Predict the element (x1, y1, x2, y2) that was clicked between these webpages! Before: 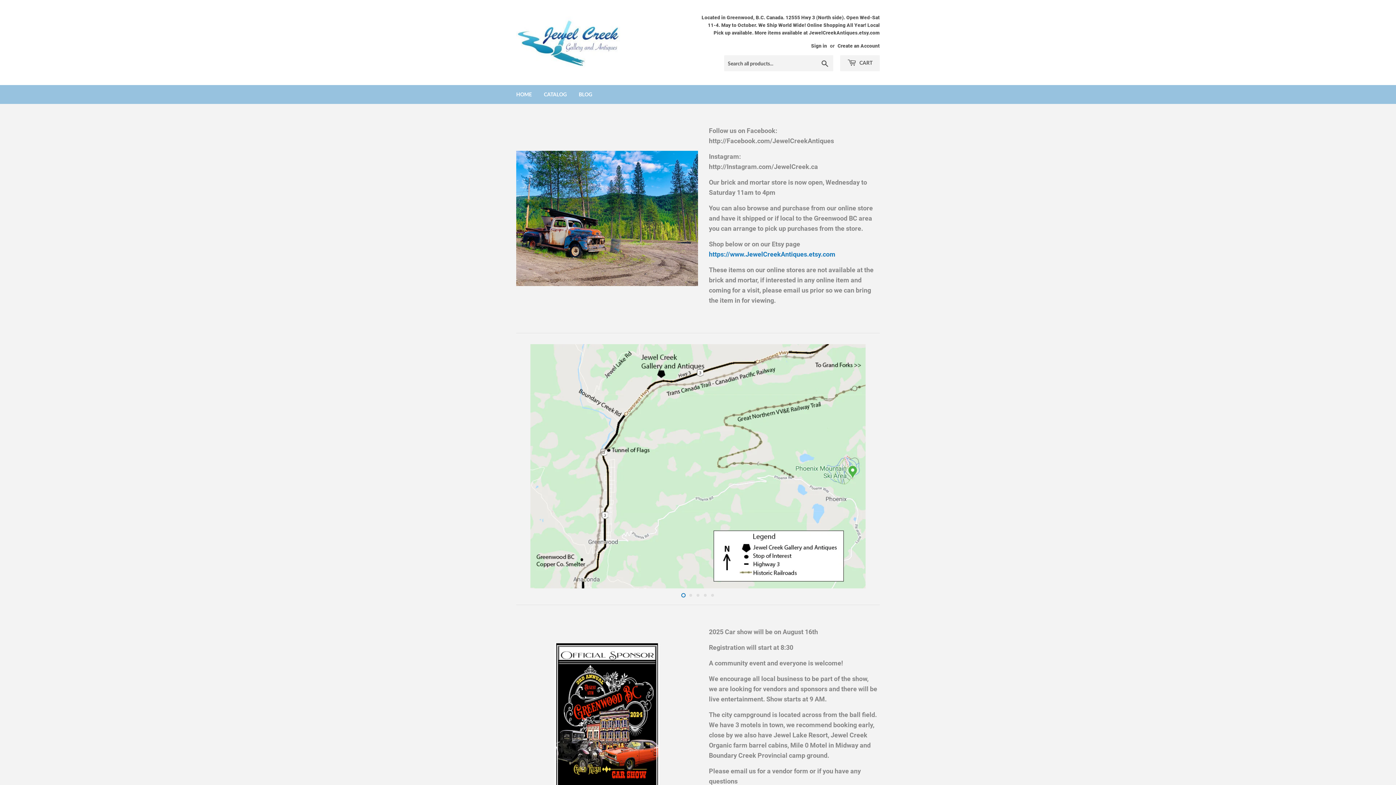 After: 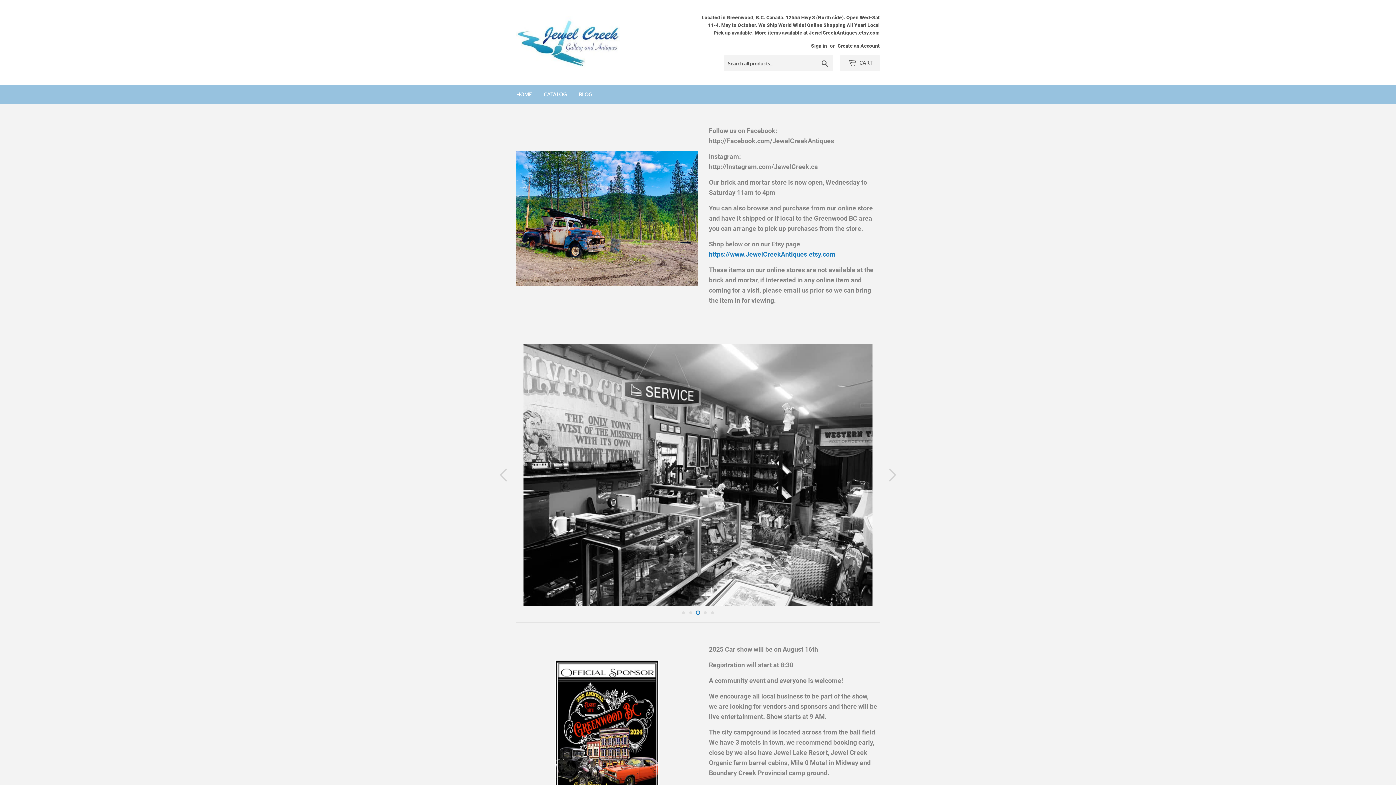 Action: label: 3 bbox: (696, 593, 700, 597)